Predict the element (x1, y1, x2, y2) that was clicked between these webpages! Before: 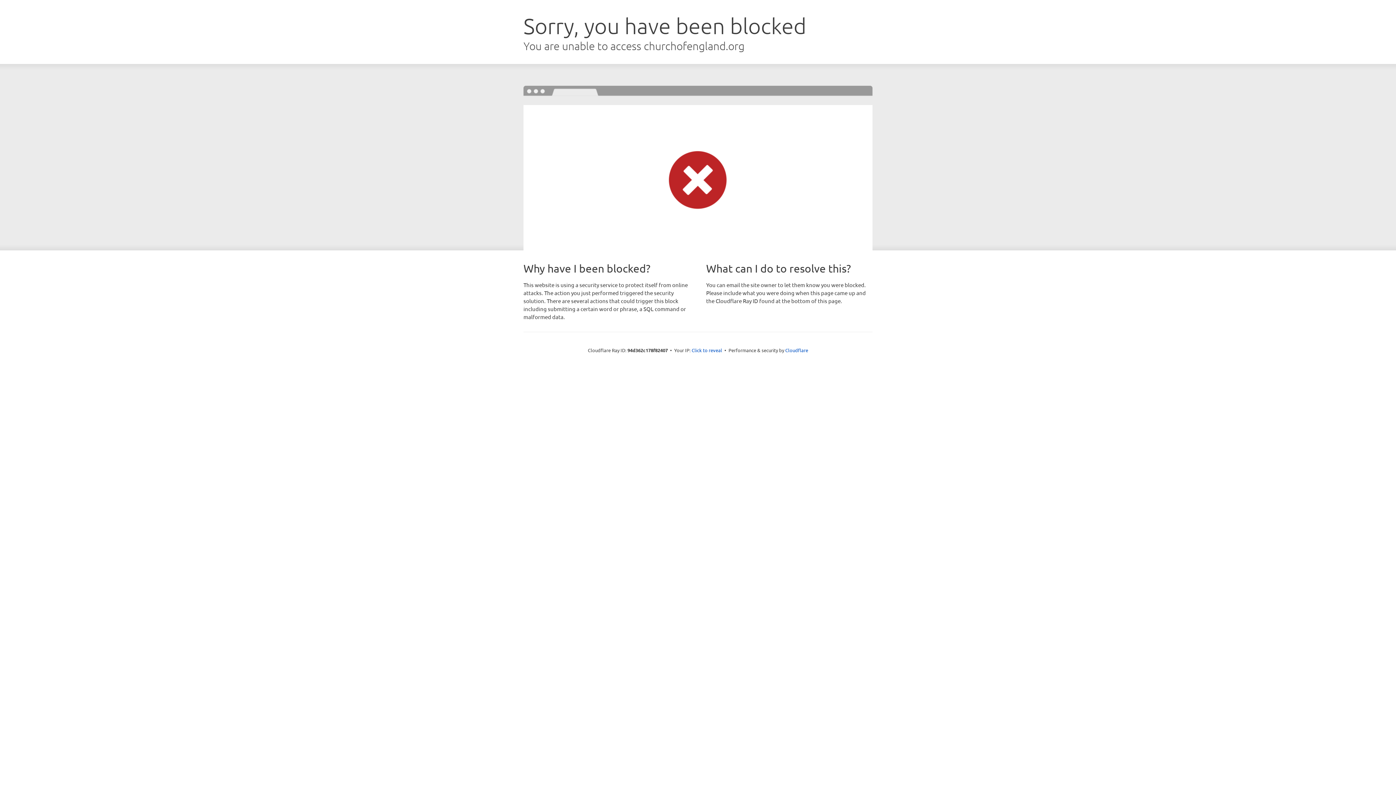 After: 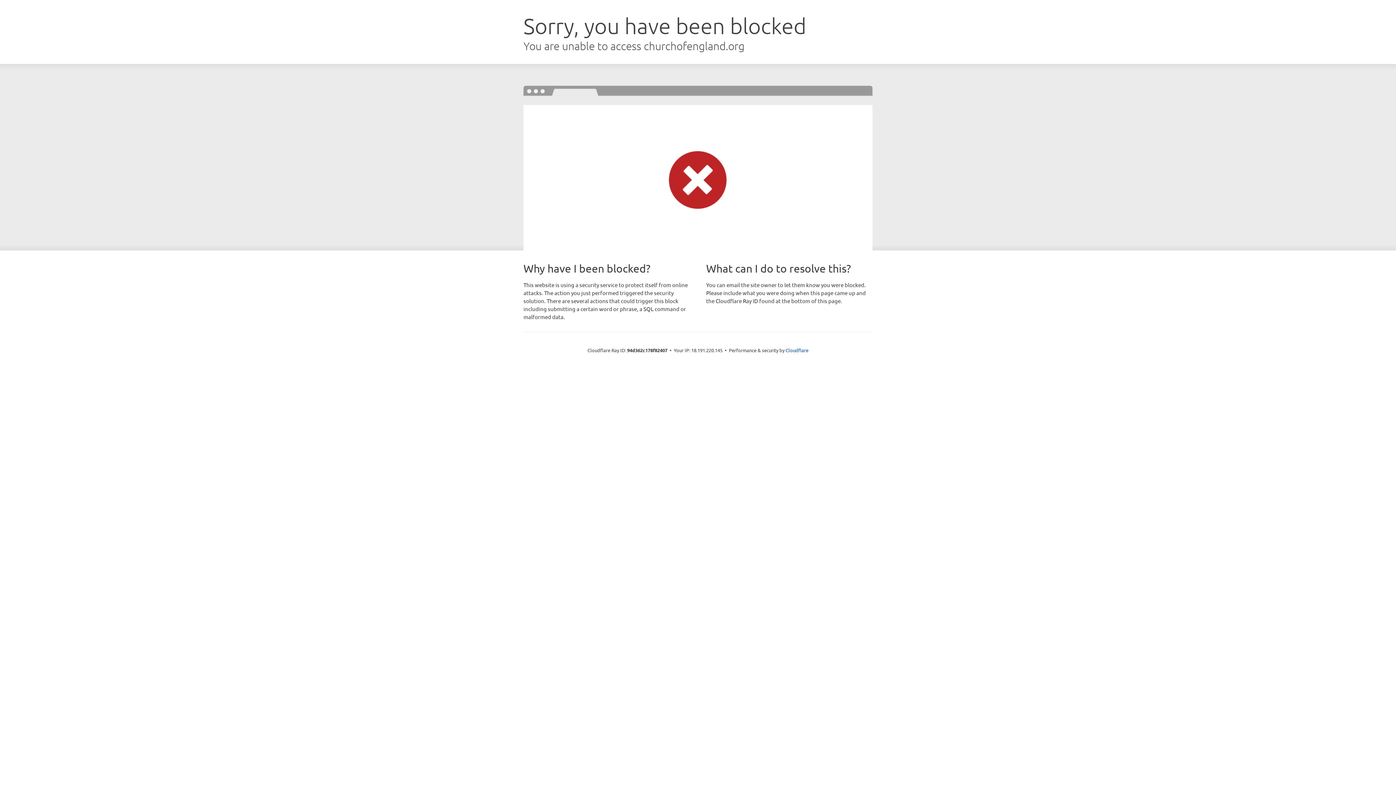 Action: bbox: (691, 346, 722, 353) label: Click to reveal